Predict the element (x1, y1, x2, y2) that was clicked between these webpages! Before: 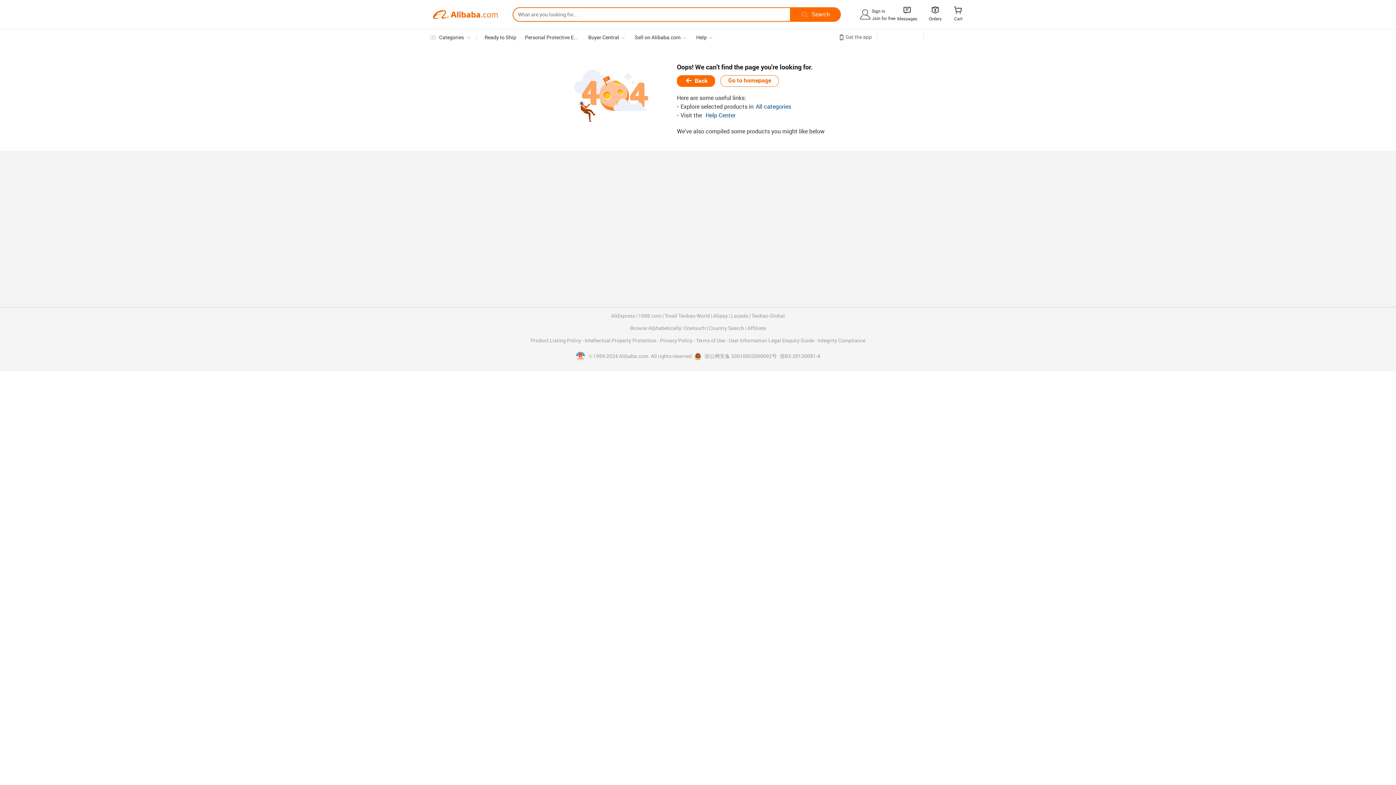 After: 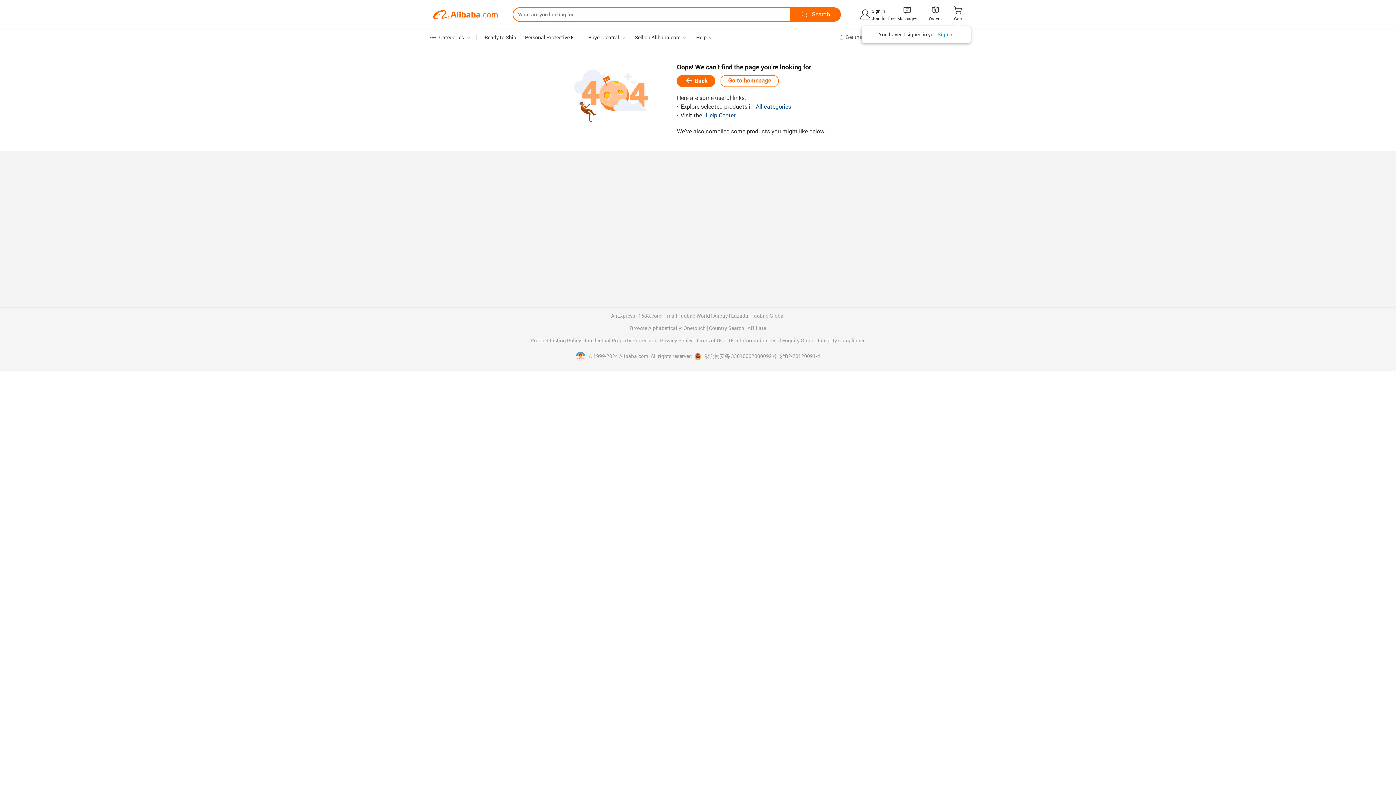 Action: label: 
Cart bbox: (947, 2, 963, 26)